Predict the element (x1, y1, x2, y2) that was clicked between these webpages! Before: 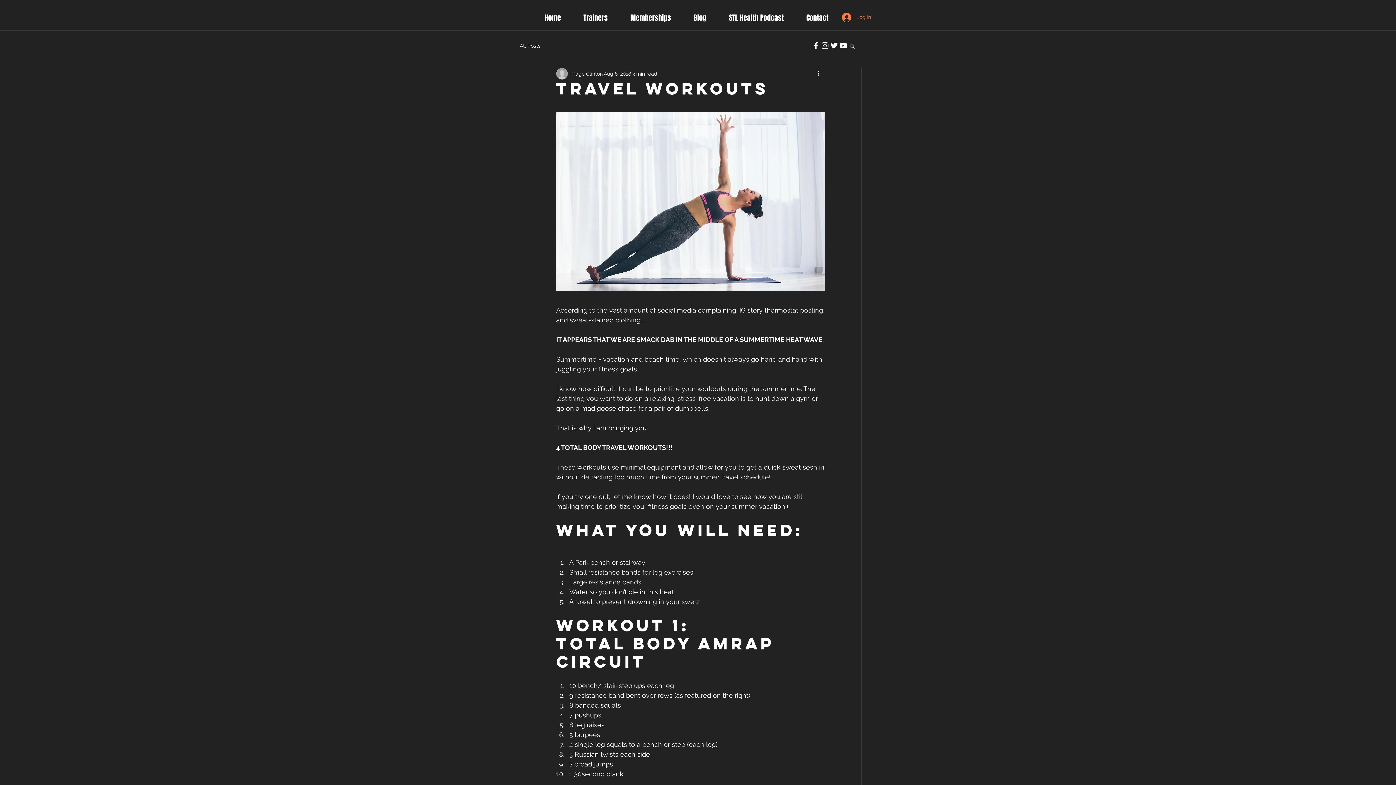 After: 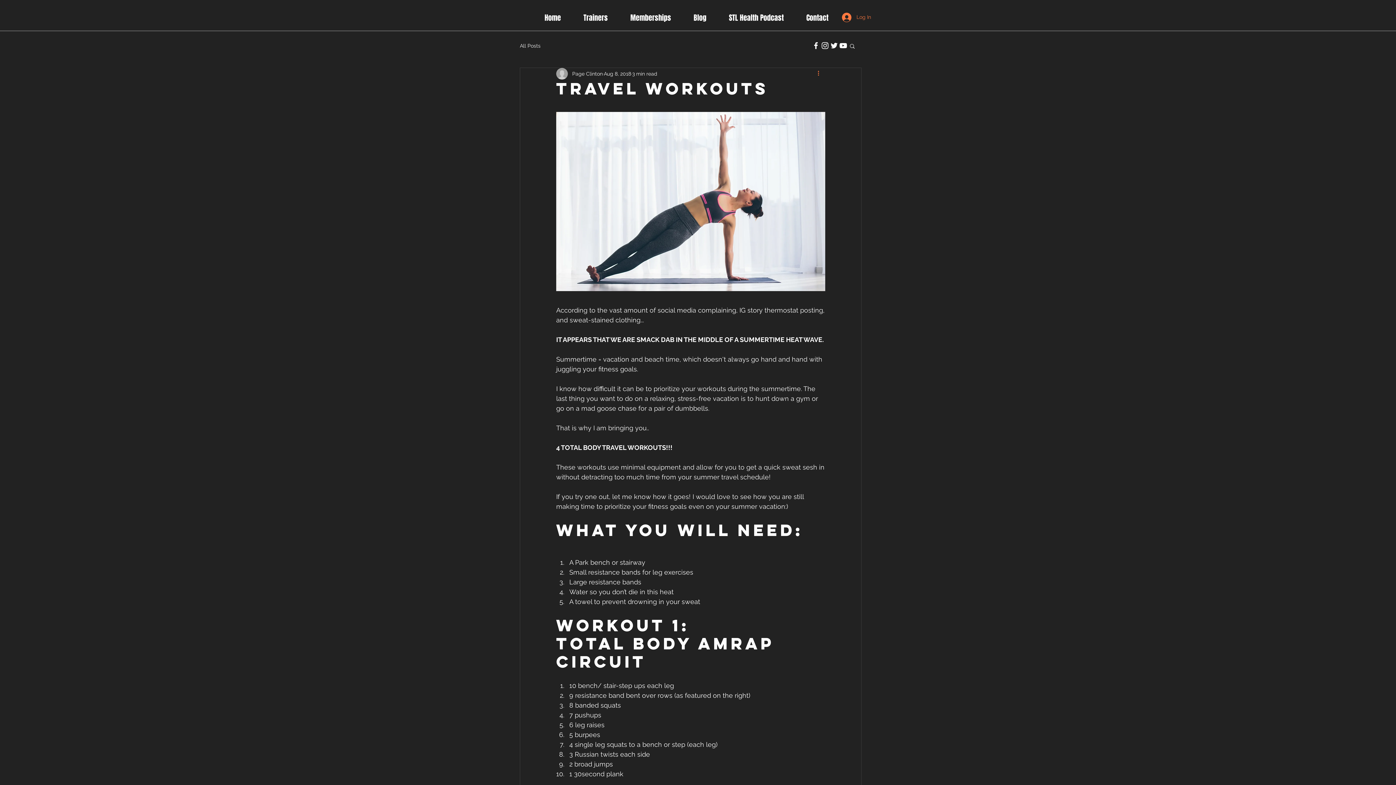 Action: bbox: (816, 69, 825, 78) label: More actions